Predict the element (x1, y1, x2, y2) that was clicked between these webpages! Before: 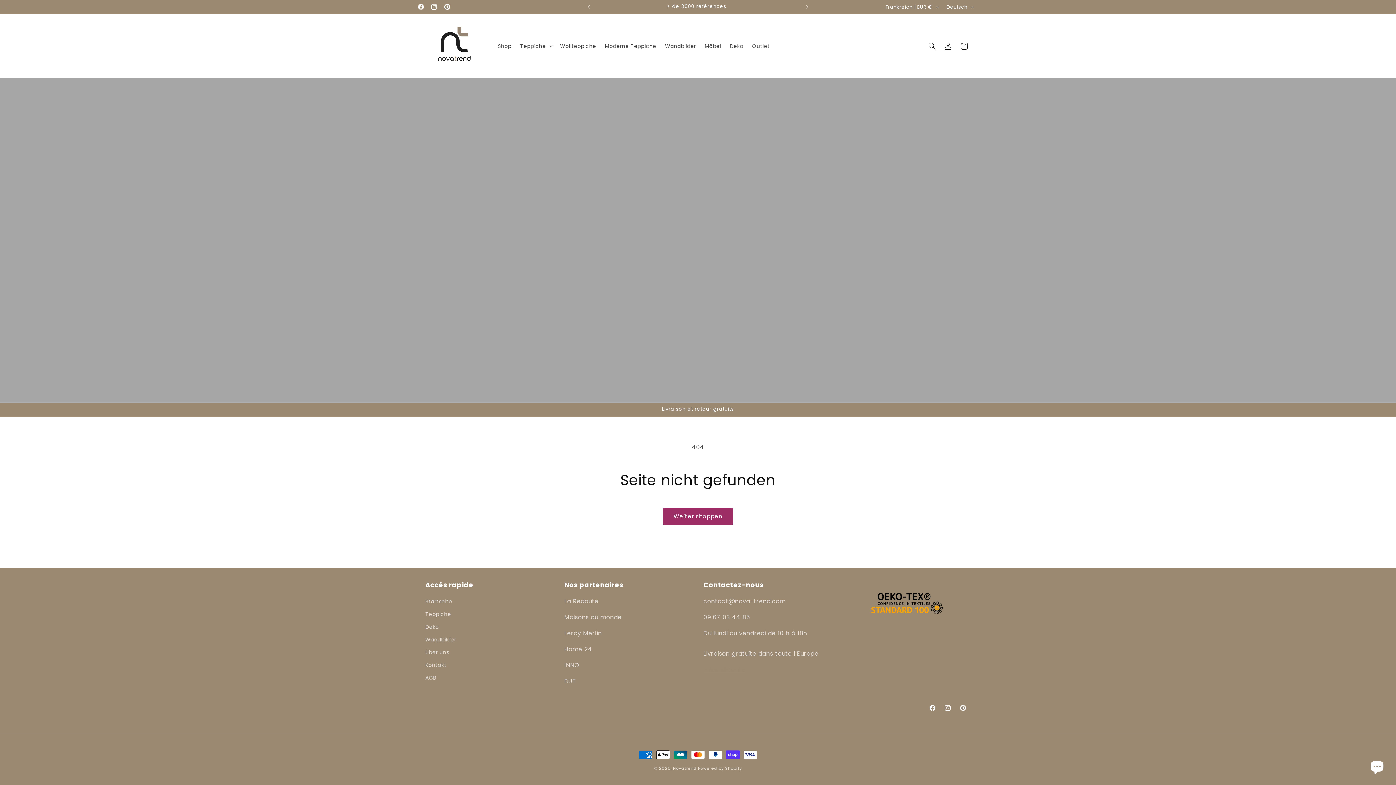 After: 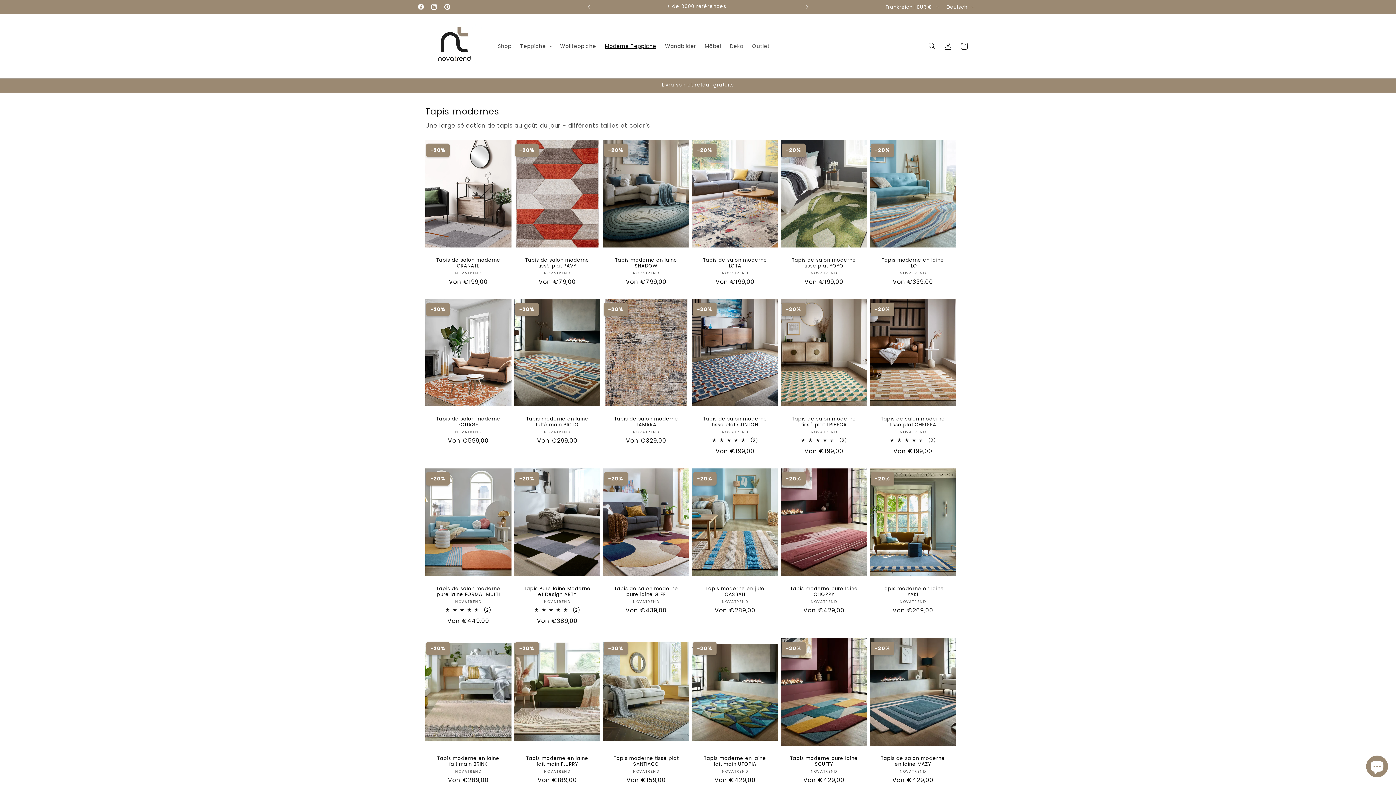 Action: label: Moderne Teppiche bbox: (600, 38, 660, 53)